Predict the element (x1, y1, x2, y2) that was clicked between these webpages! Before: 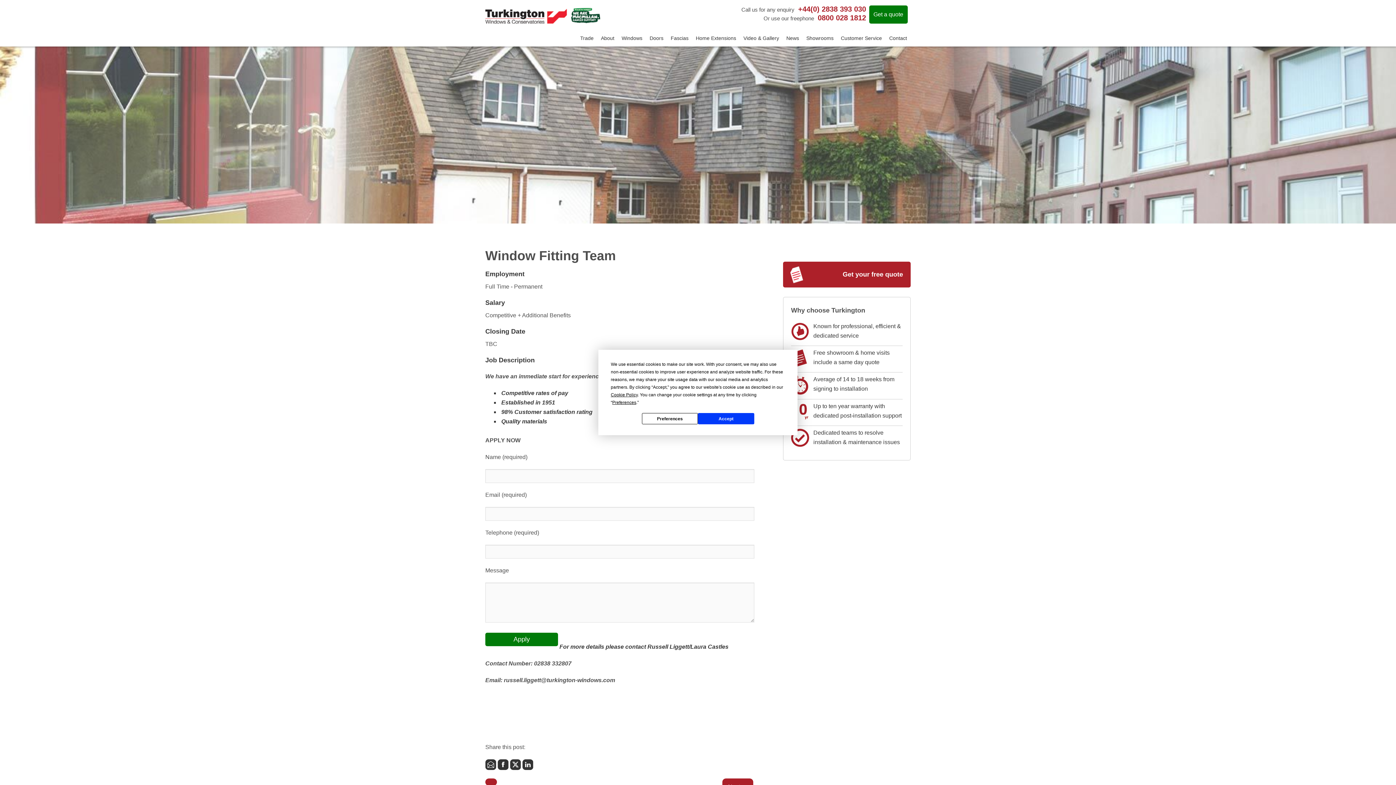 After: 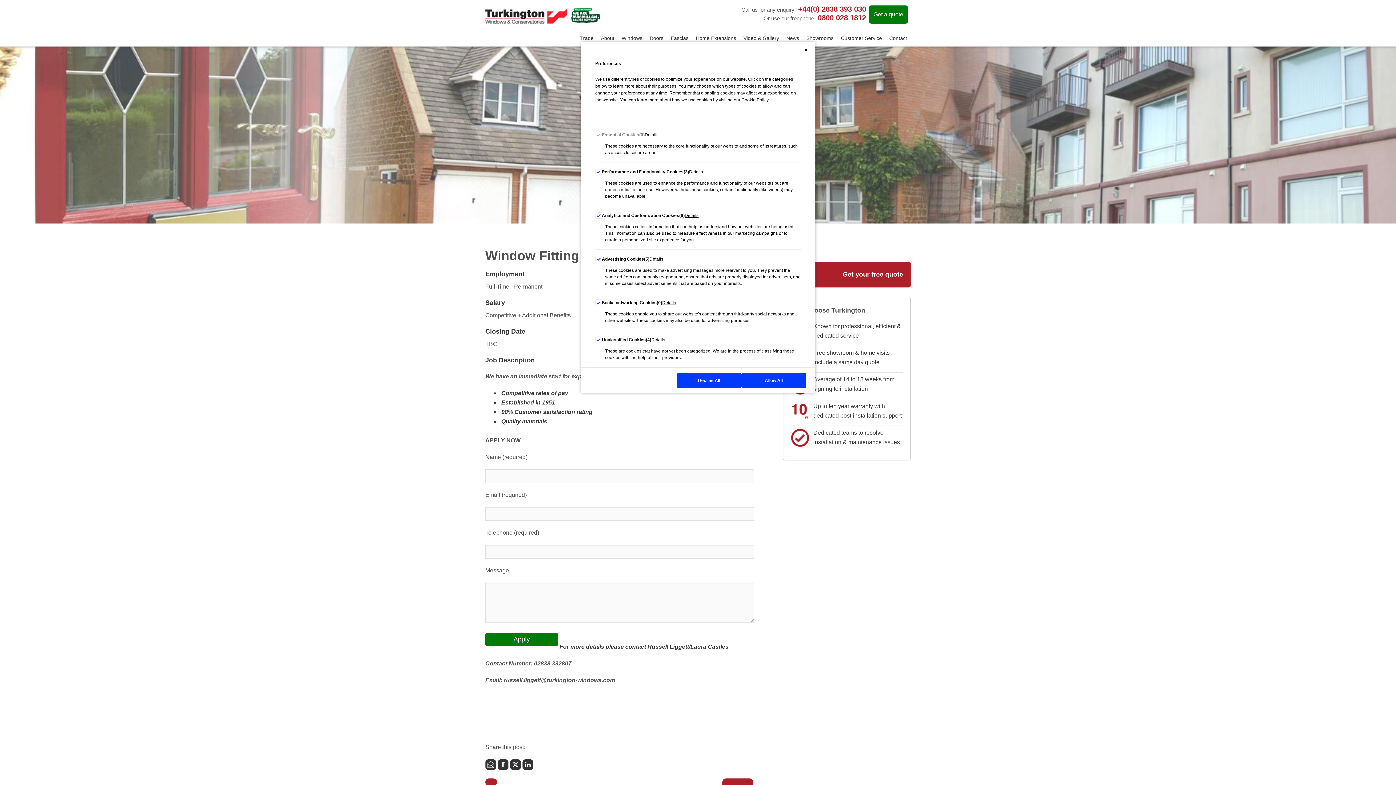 Action: bbox: (642, 413, 698, 424) label: Preferences